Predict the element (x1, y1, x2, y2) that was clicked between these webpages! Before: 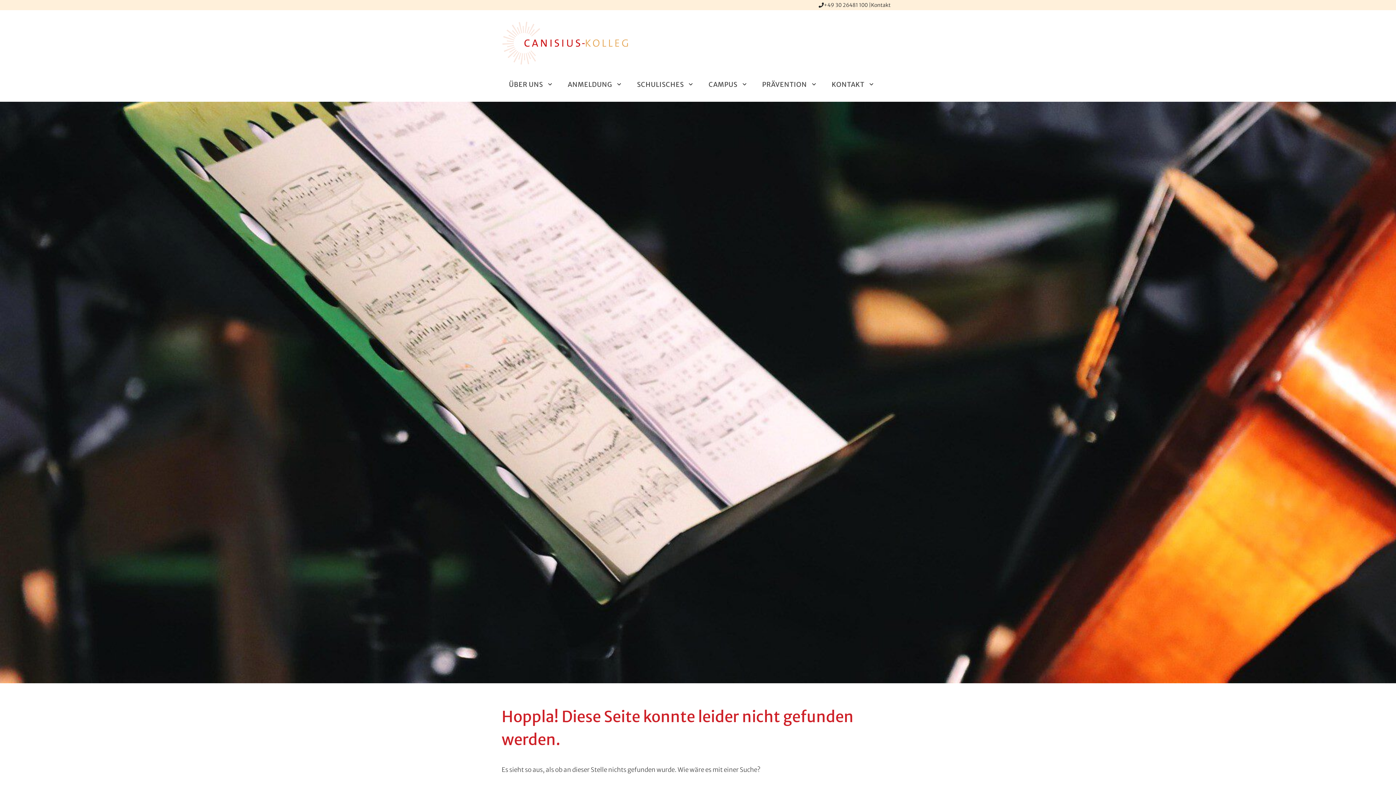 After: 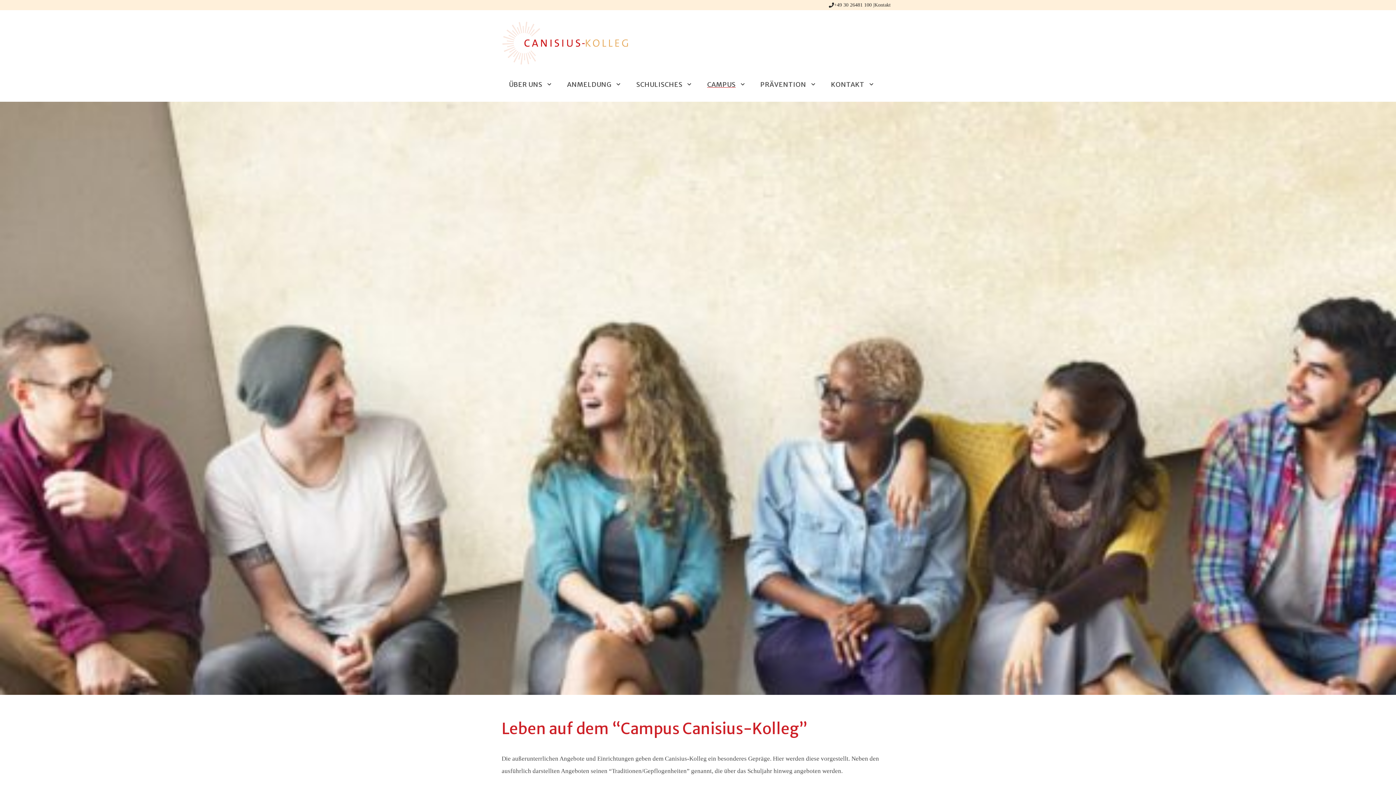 Action: bbox: (701, 76, 755, 92) label: CAMPUS